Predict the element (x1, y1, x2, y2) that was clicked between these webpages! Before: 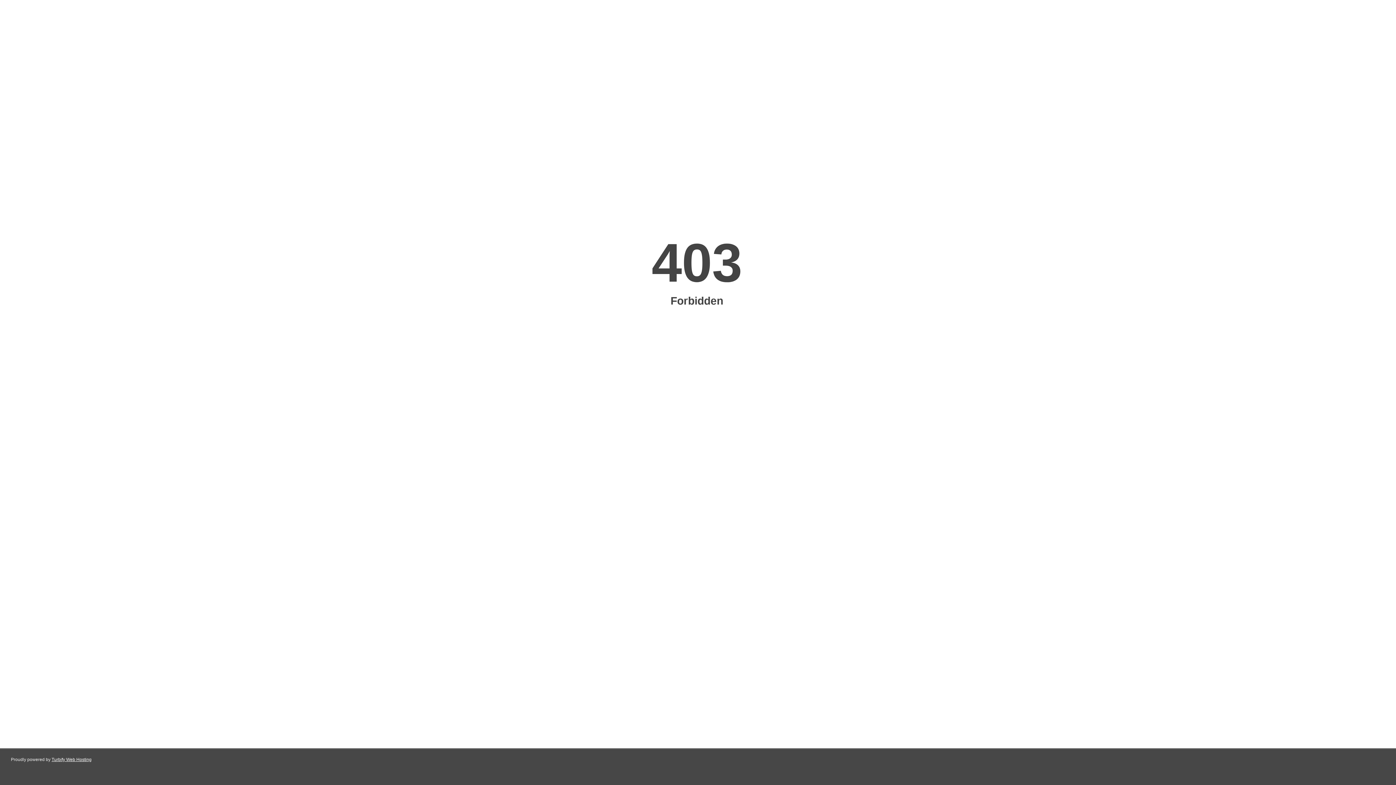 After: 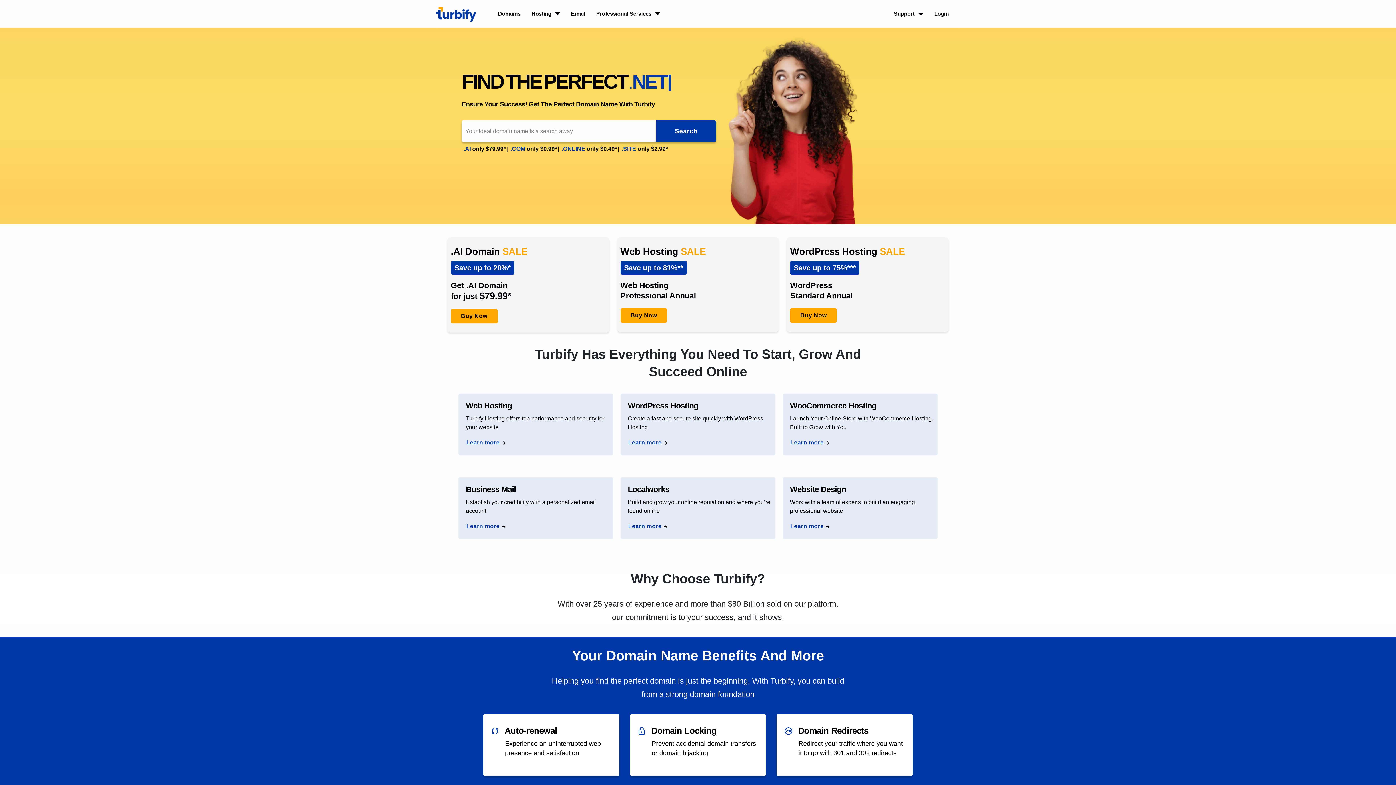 Action: label: Turbify Web Hosting bbox: (51, 757, 91, 762)